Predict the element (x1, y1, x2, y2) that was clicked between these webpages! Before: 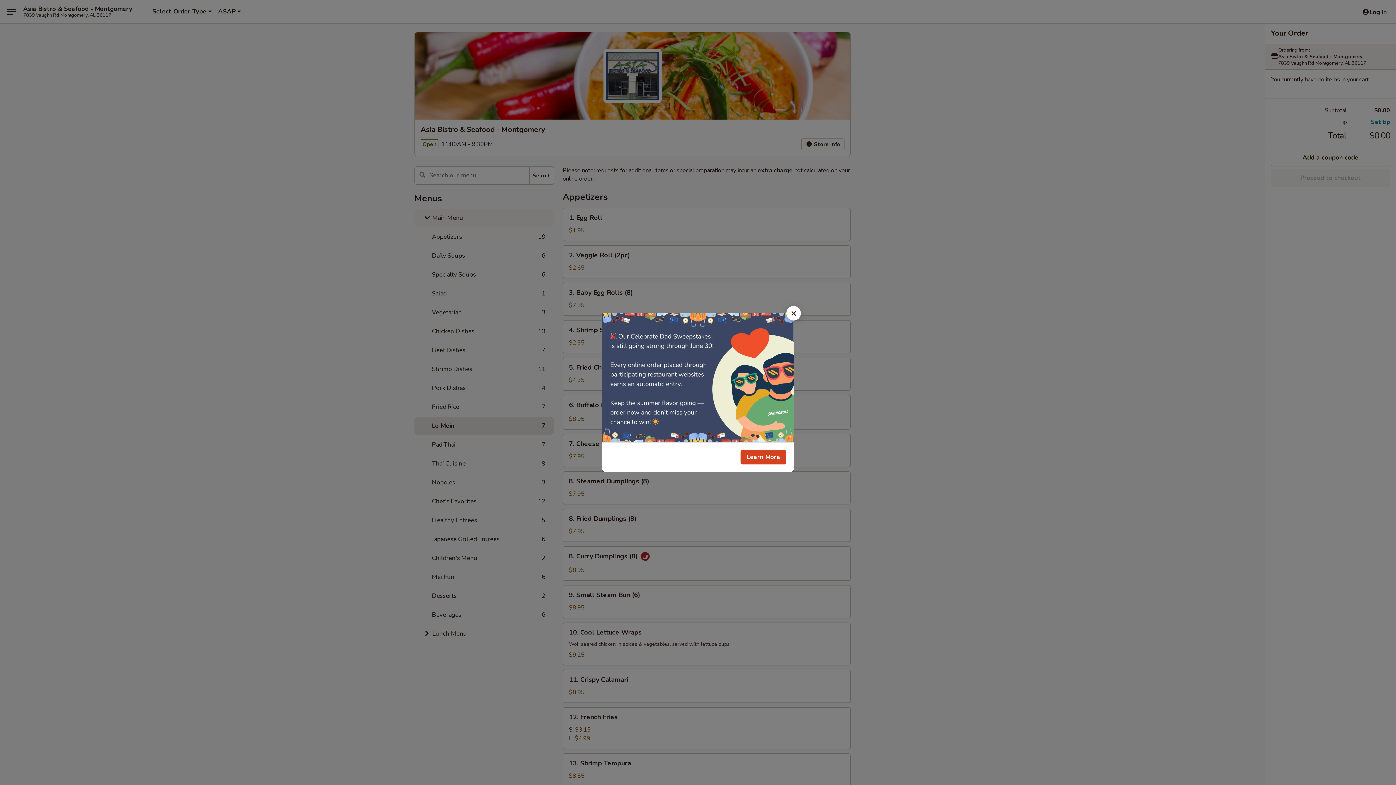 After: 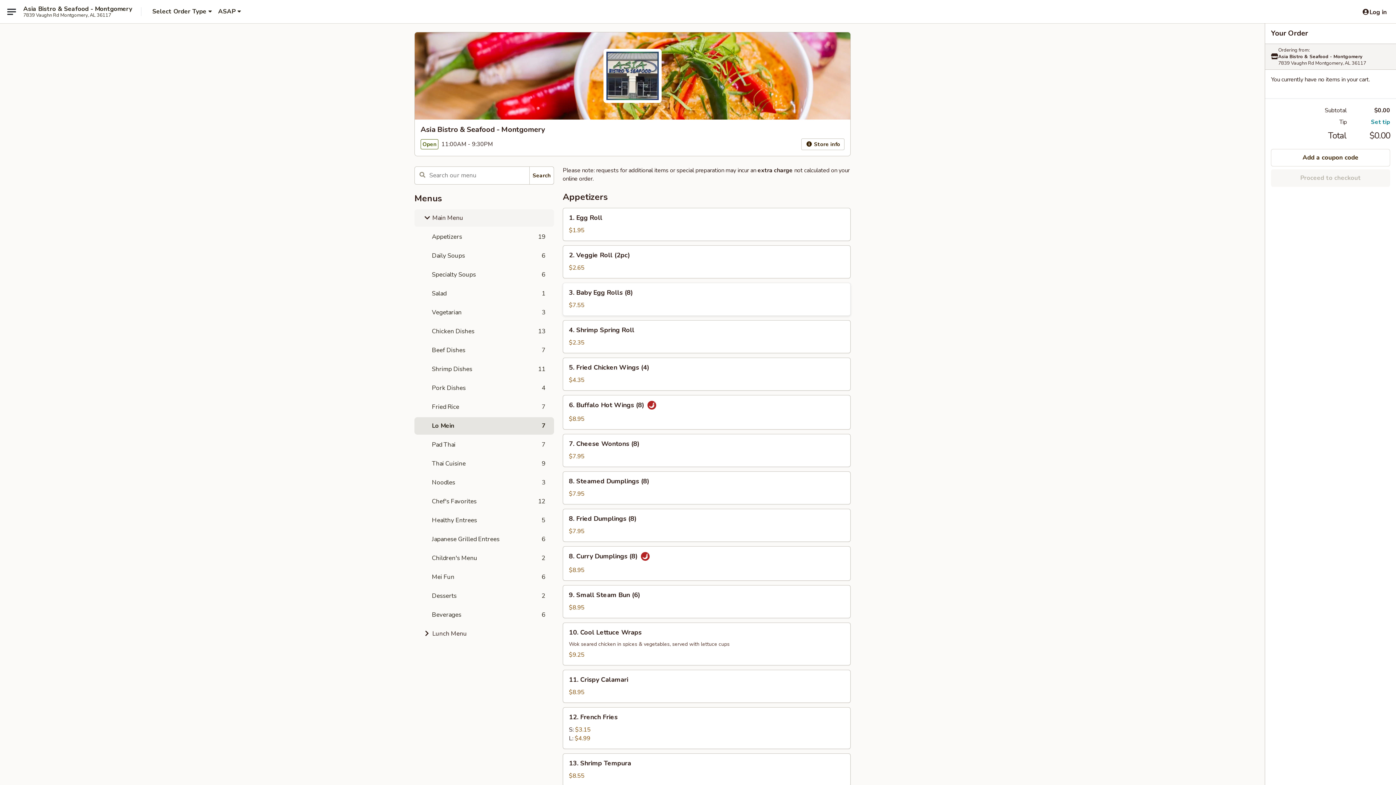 Action: bbox: (786, 306, 801, 320) label: Close